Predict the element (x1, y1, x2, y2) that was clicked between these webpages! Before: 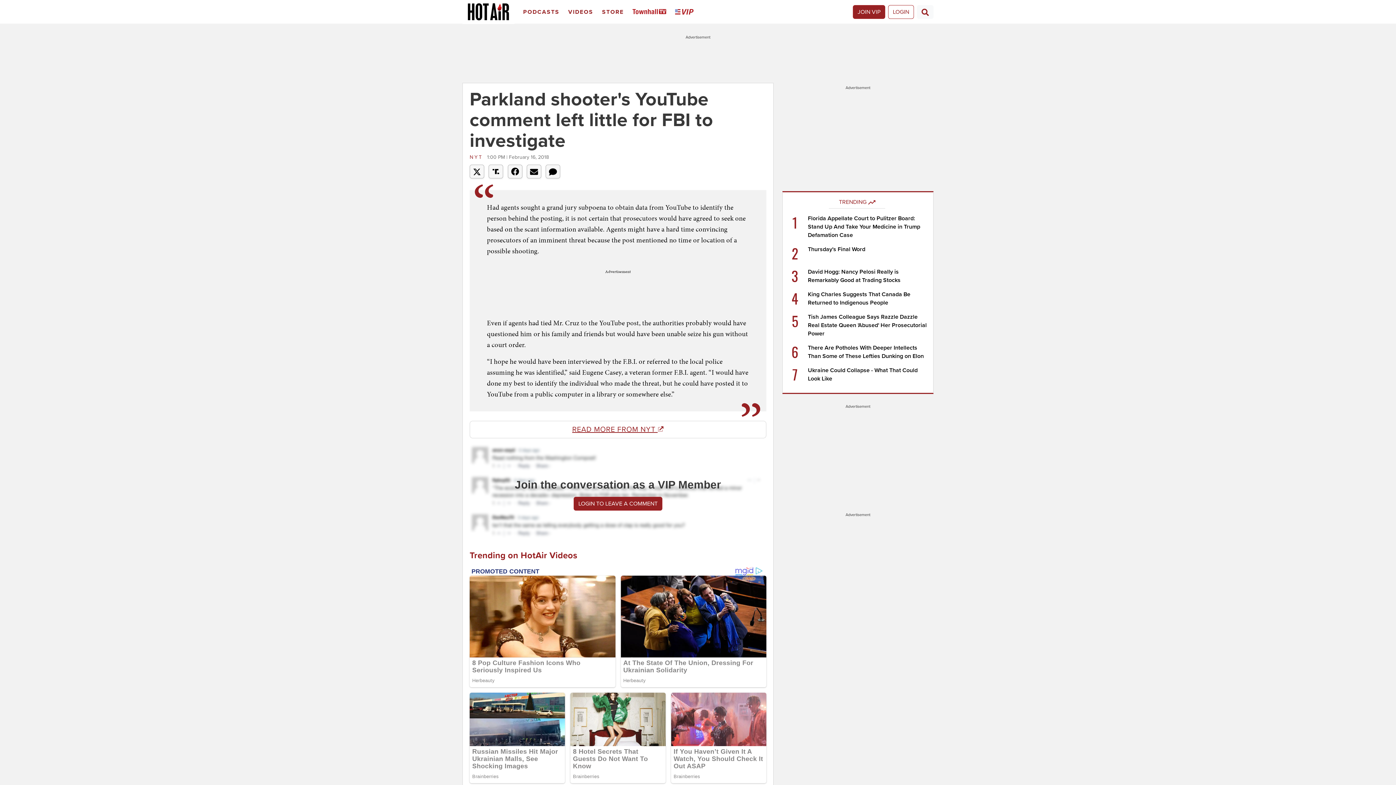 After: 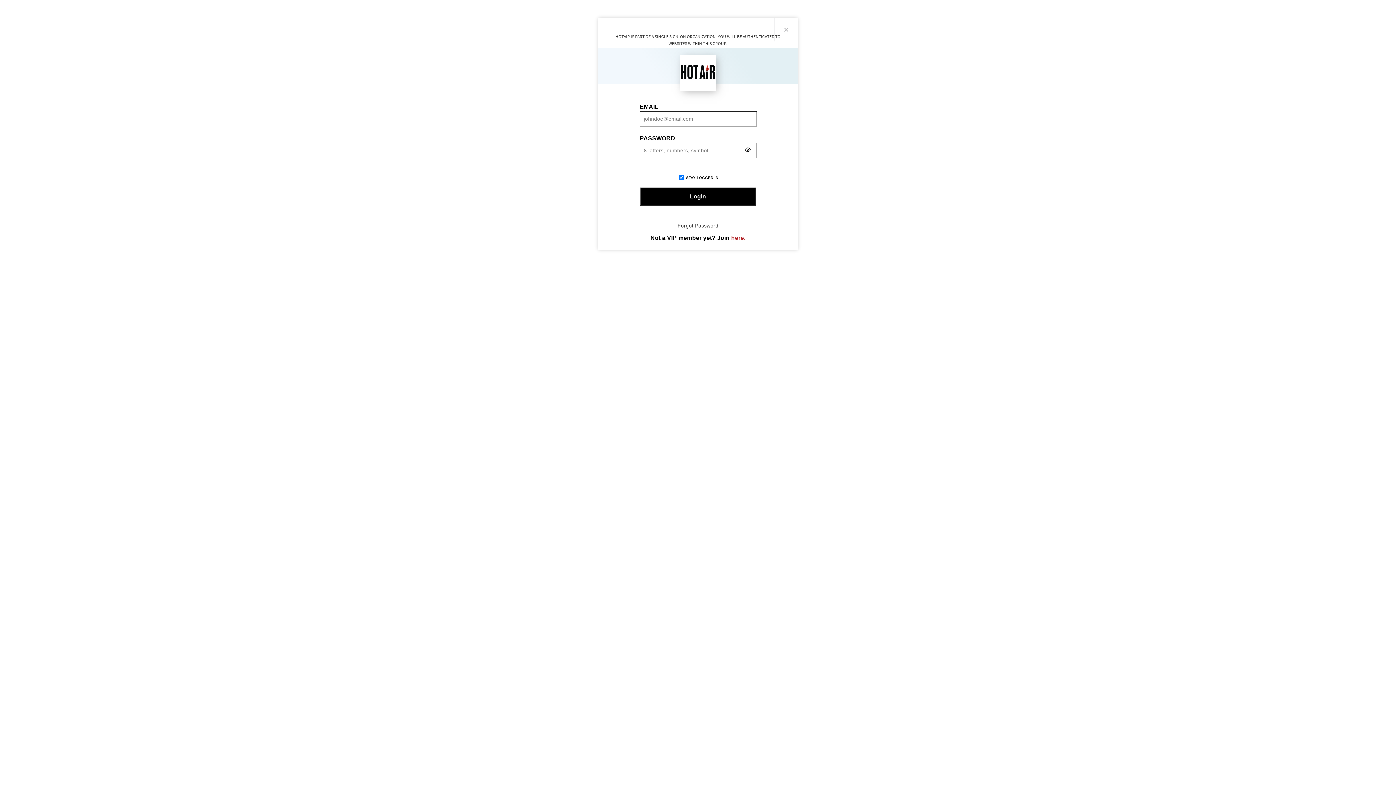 Action: label: Login bbox: (888, 4, 914, 18)